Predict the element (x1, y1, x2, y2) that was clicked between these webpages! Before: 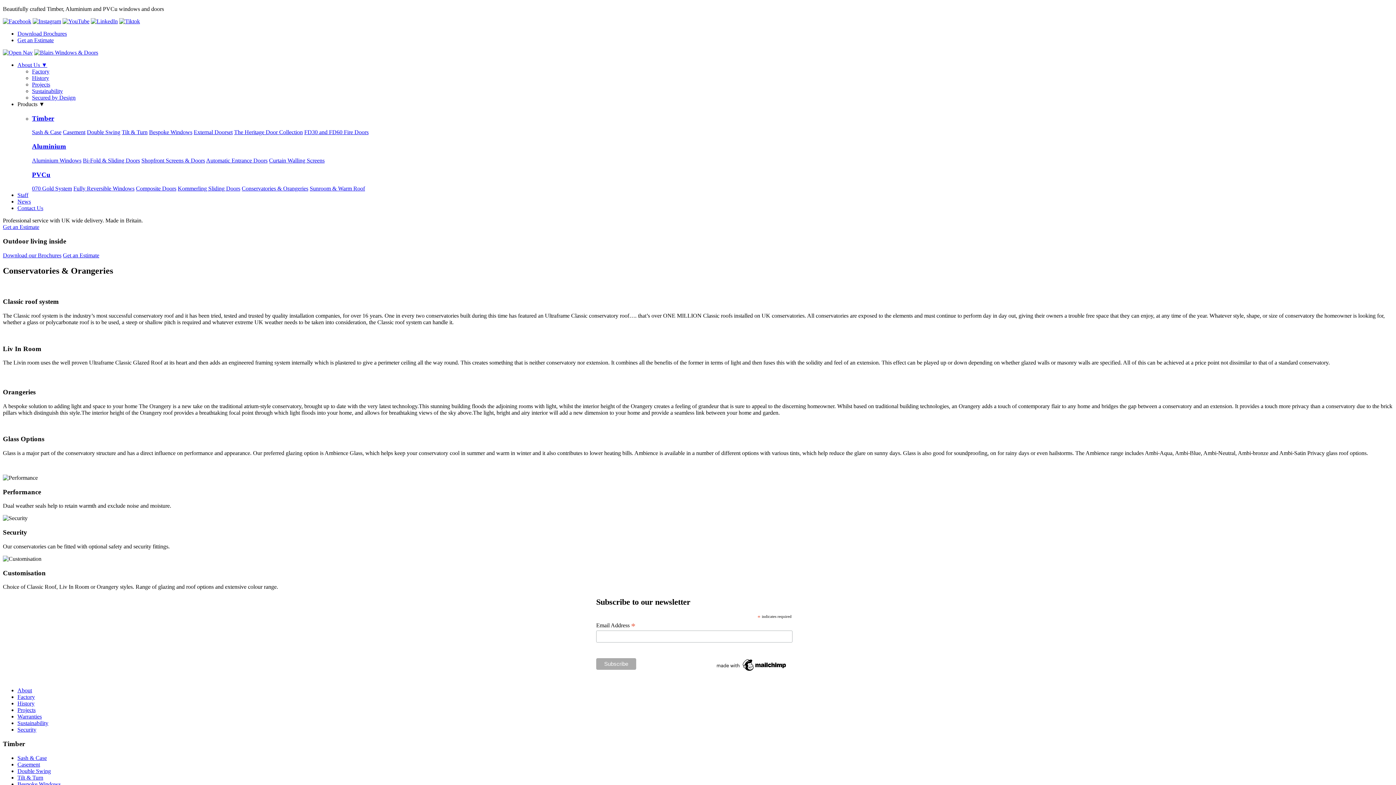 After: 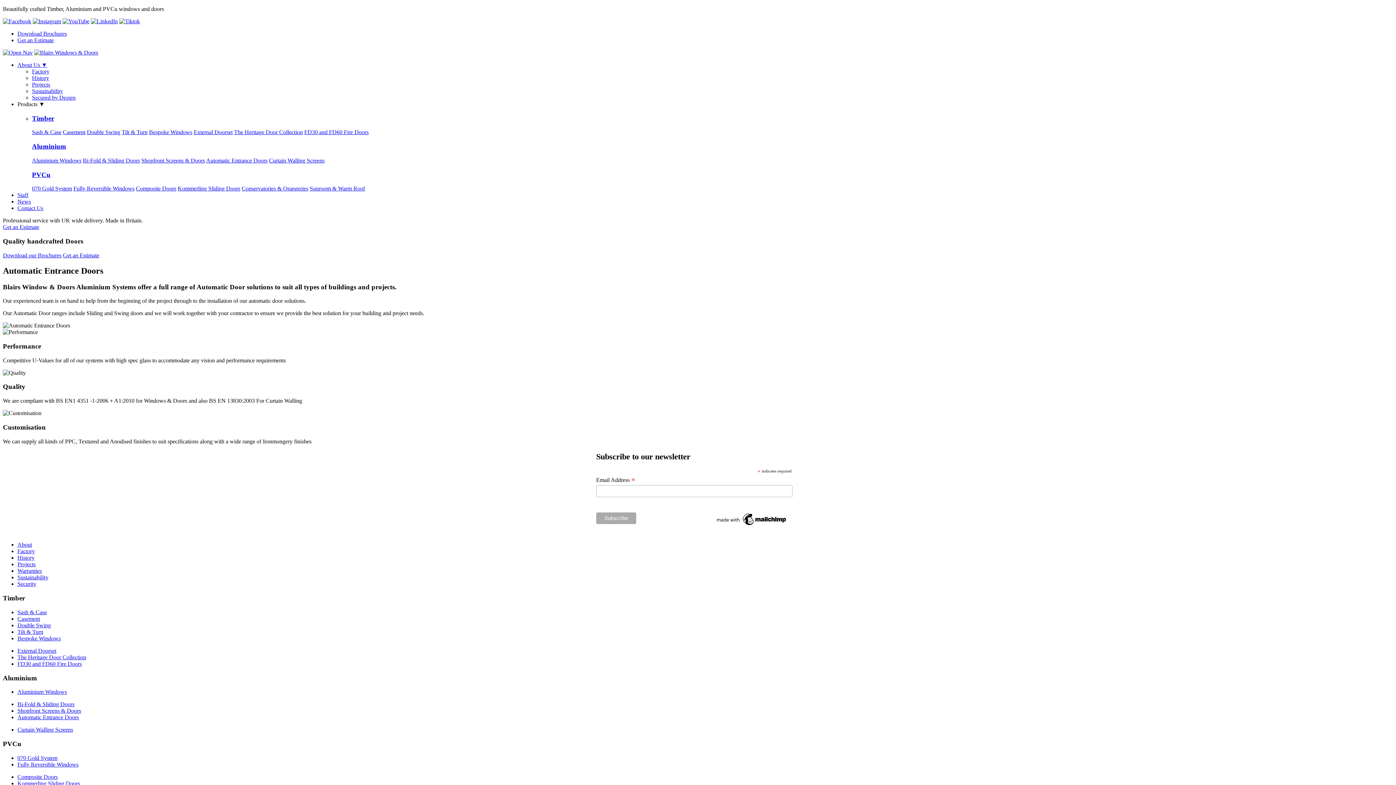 Action: label: Automatic Entrance Doors bbox: (206, 157, 267, 163)